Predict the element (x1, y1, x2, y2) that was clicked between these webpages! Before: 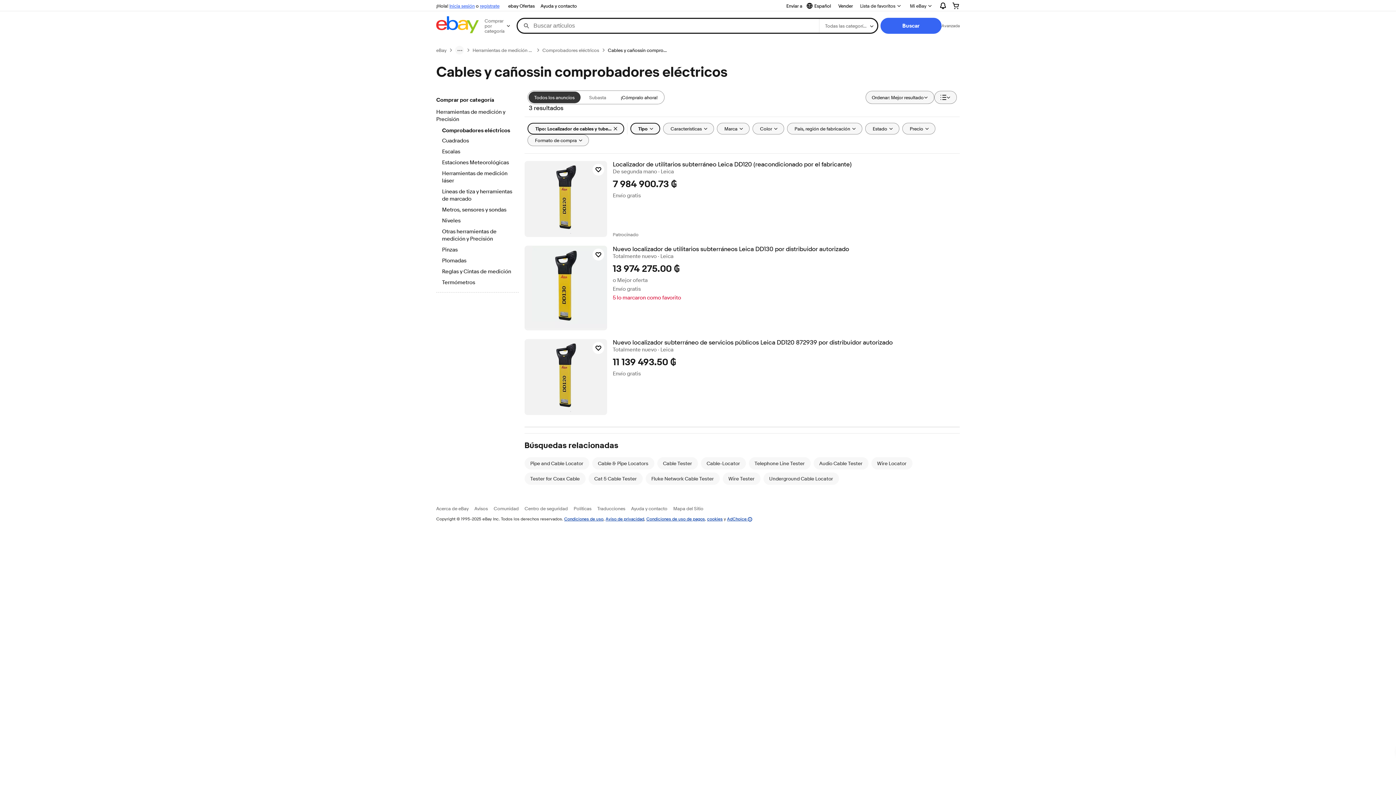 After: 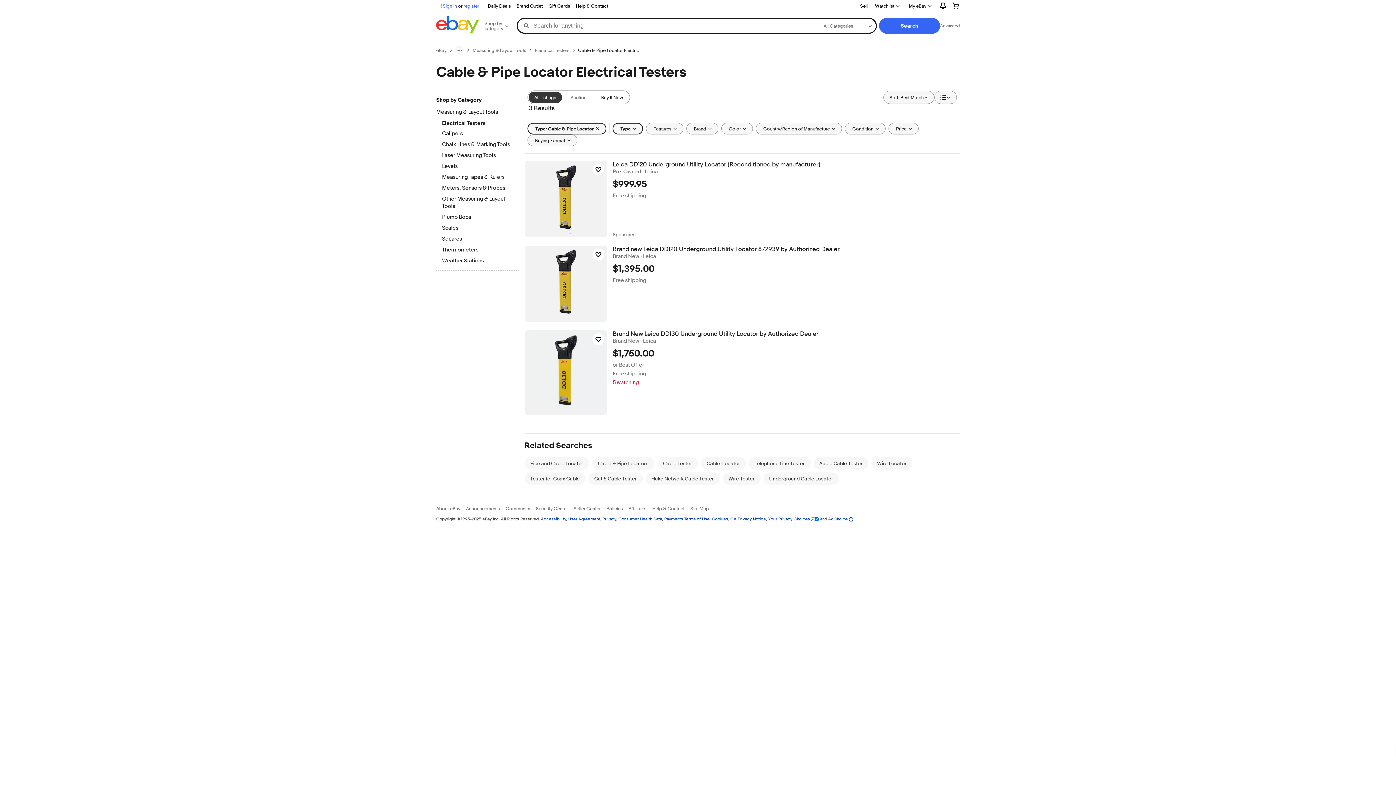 Action: bbox: (528, 91, 580, 103) label: Todos los anuncios